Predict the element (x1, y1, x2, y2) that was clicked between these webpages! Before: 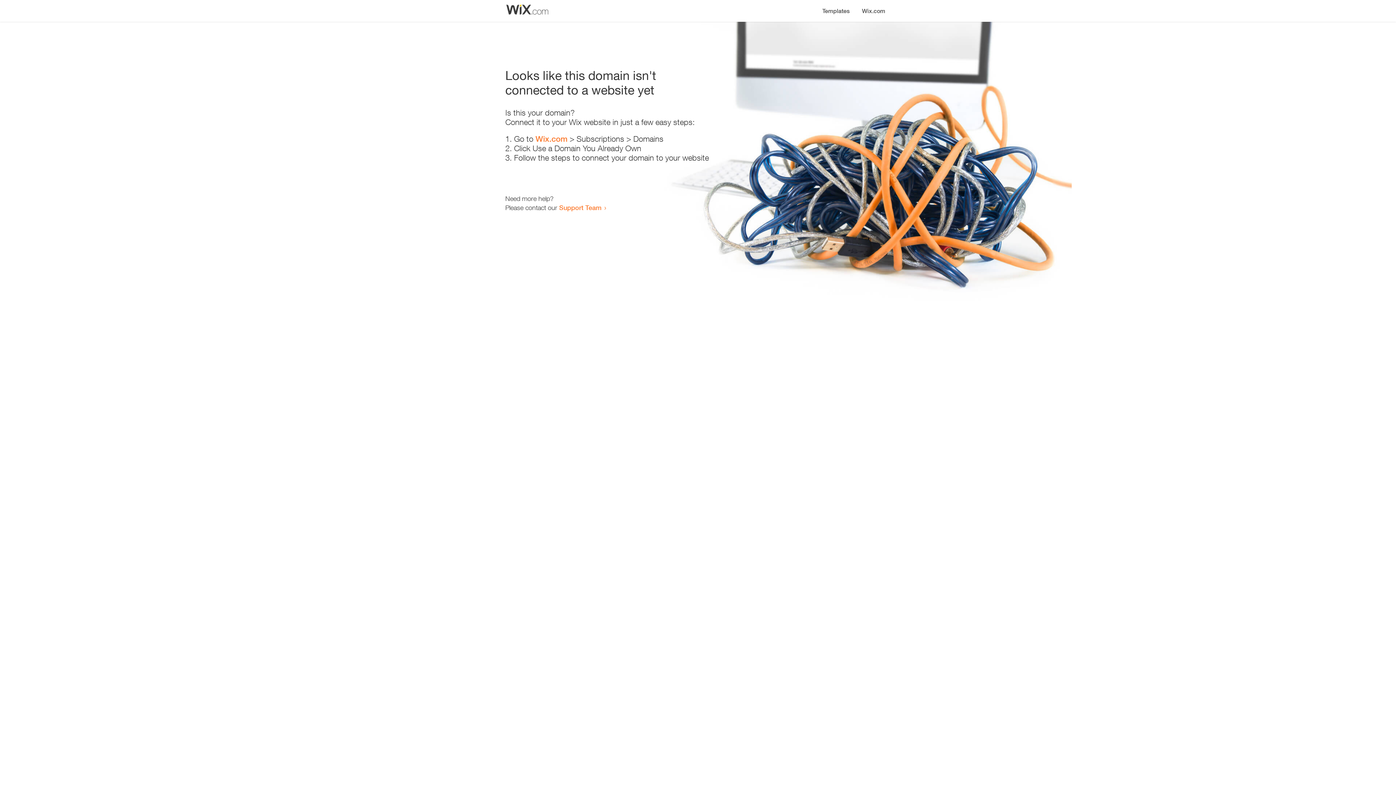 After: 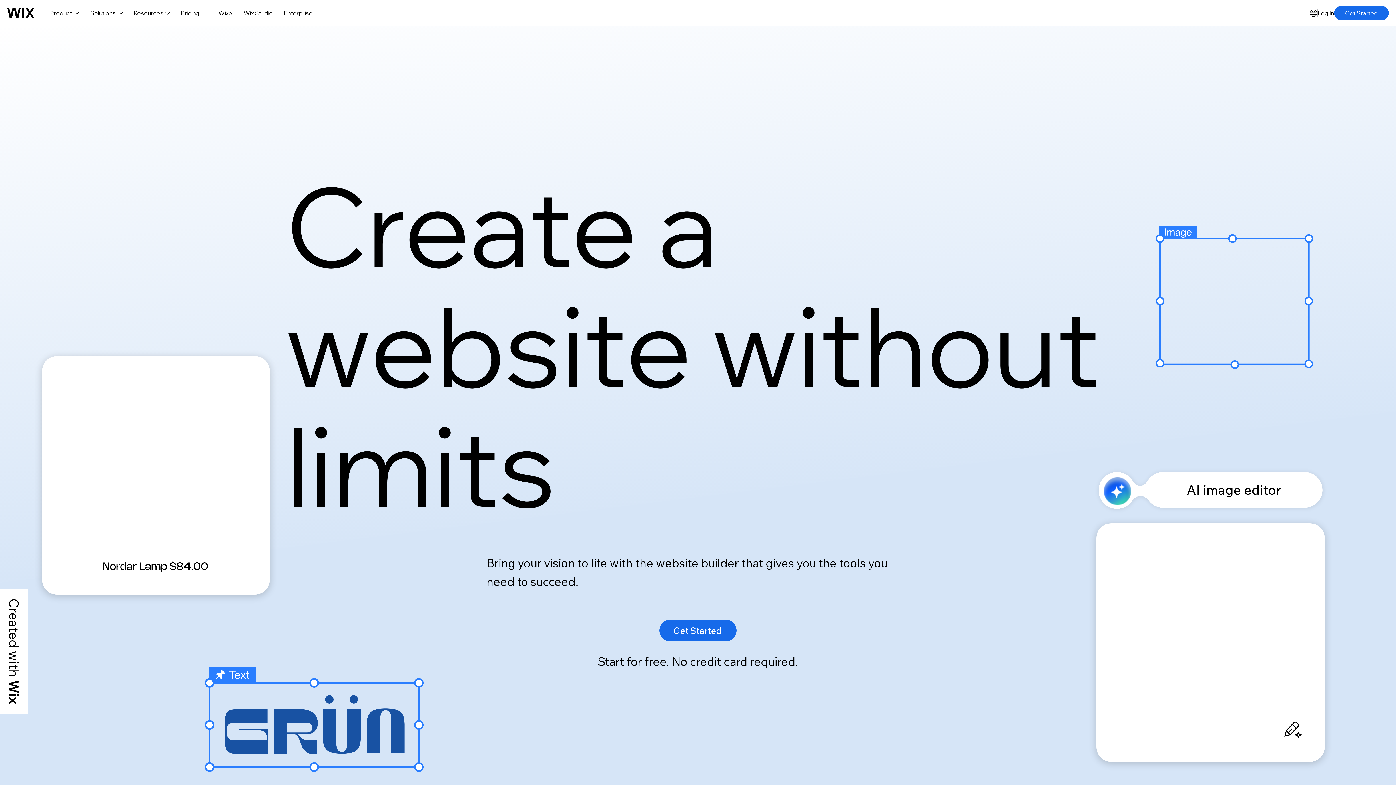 Action: bbox: (856, 0, 890, 14) label: Wix.com